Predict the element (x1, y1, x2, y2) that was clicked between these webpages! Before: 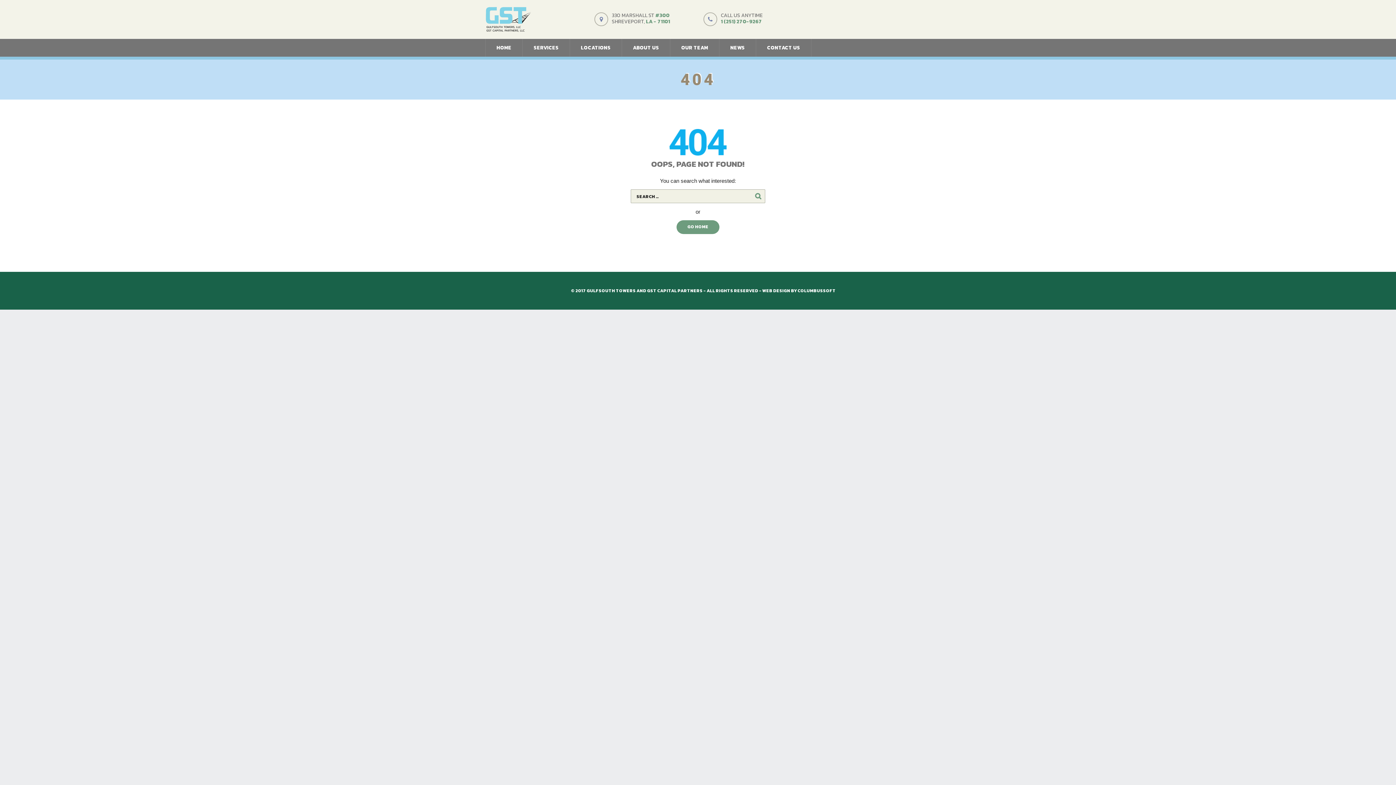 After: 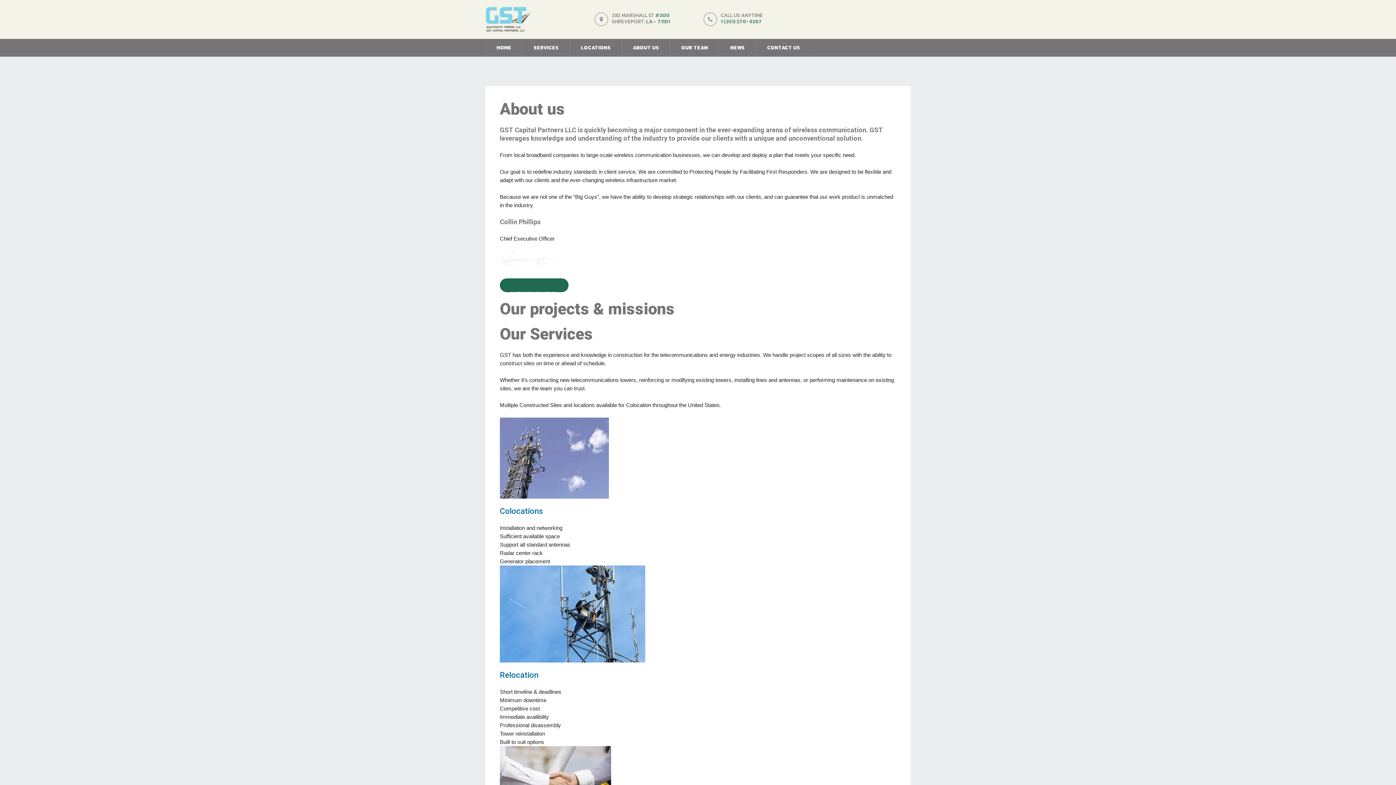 Action: bbox: (485, 6, 532, 32)